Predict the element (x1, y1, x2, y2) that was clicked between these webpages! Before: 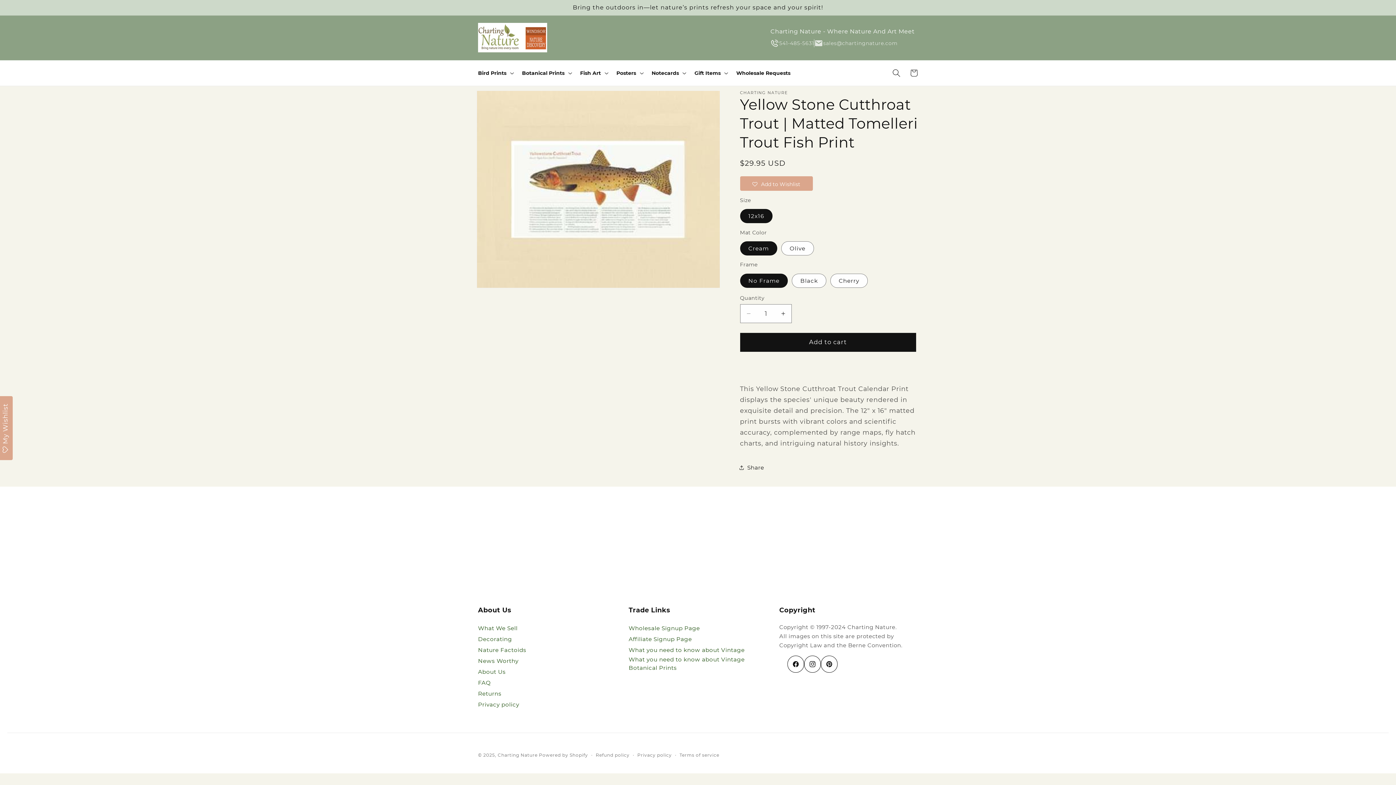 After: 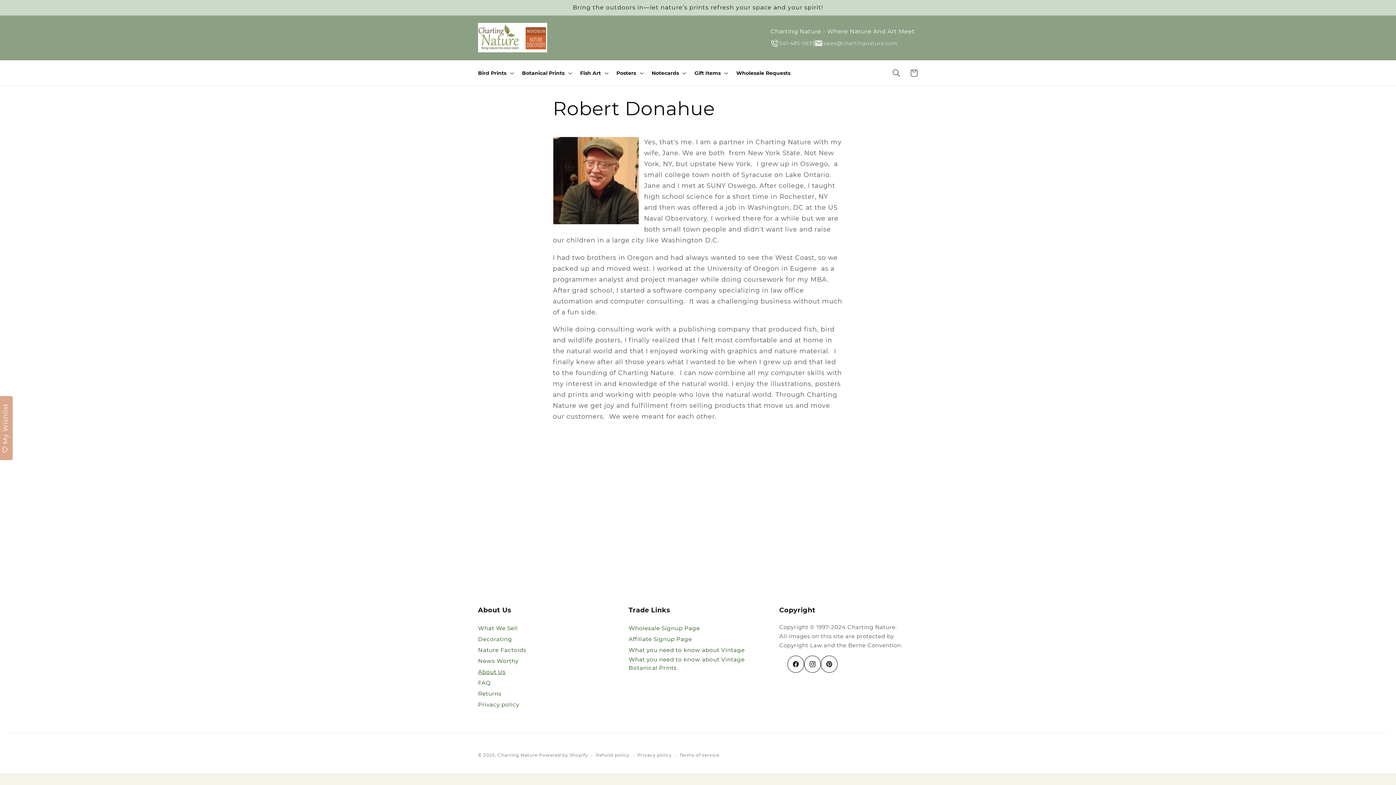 Action: bbox: (478, 668, 505, 676) label: About Us